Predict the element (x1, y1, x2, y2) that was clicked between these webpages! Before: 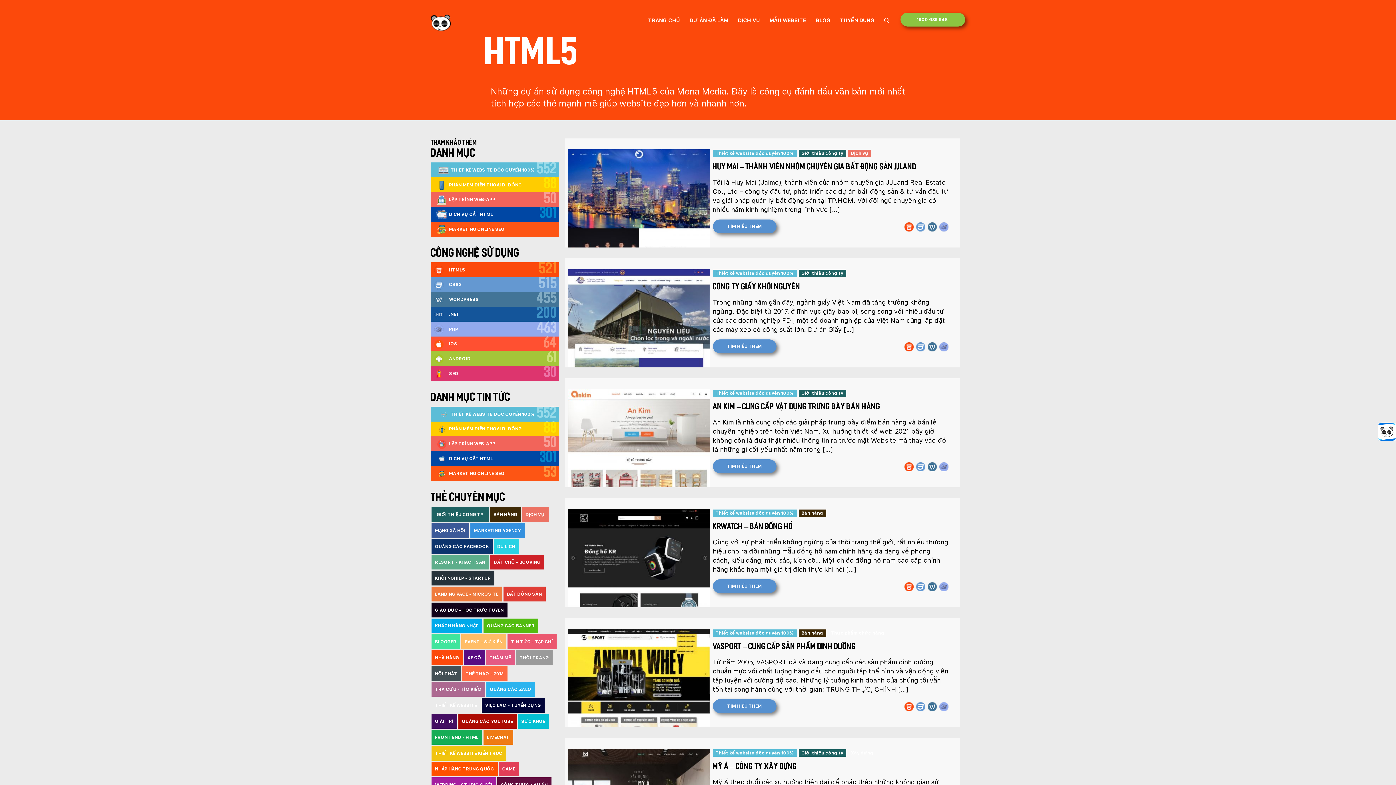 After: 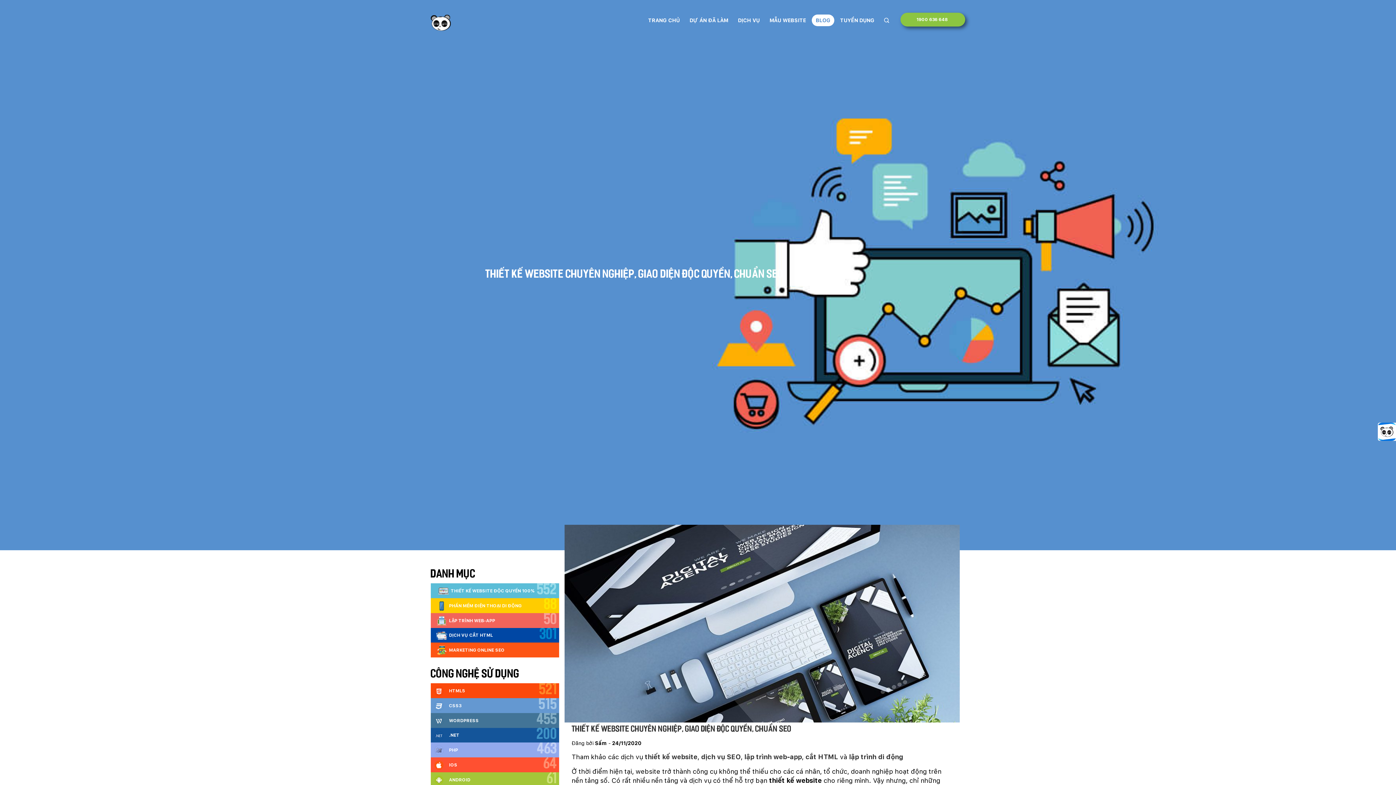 Action: label: THIẾT KẾ WEBSITE ĐỘC QUYỀN 100%
552 bbox: (430, 406, 559, 421)